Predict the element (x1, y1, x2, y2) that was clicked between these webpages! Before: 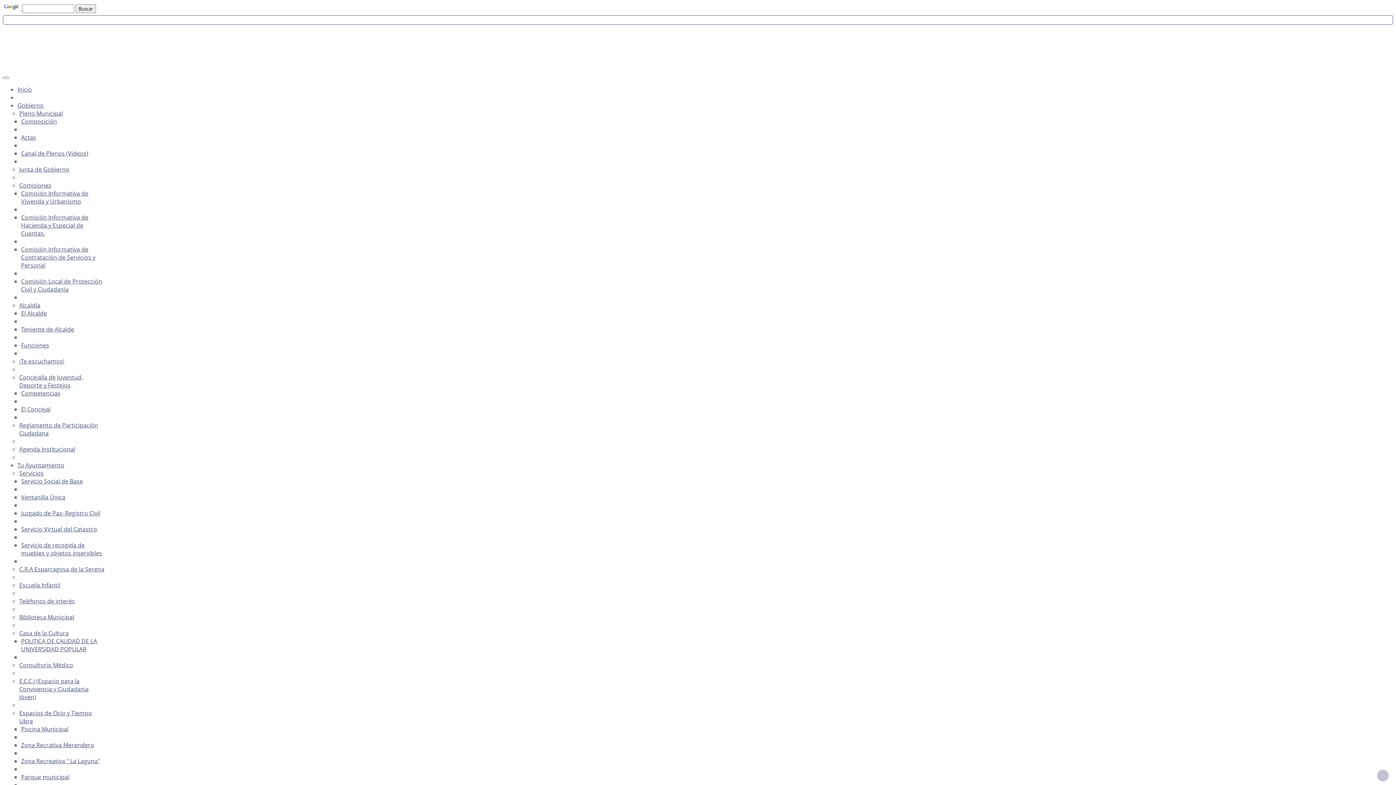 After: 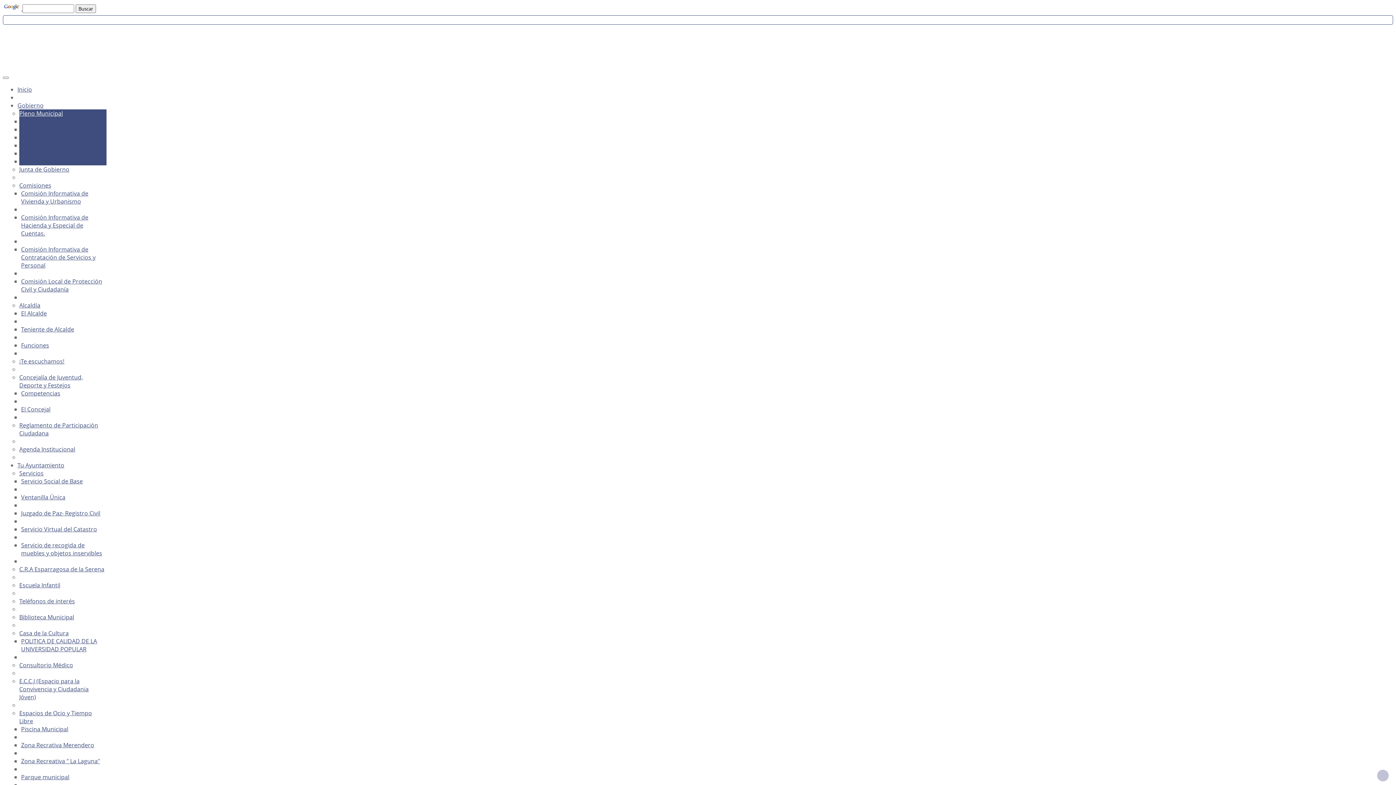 Action: label: Pleno Municipal bbox: (19, 109, 62, 117)